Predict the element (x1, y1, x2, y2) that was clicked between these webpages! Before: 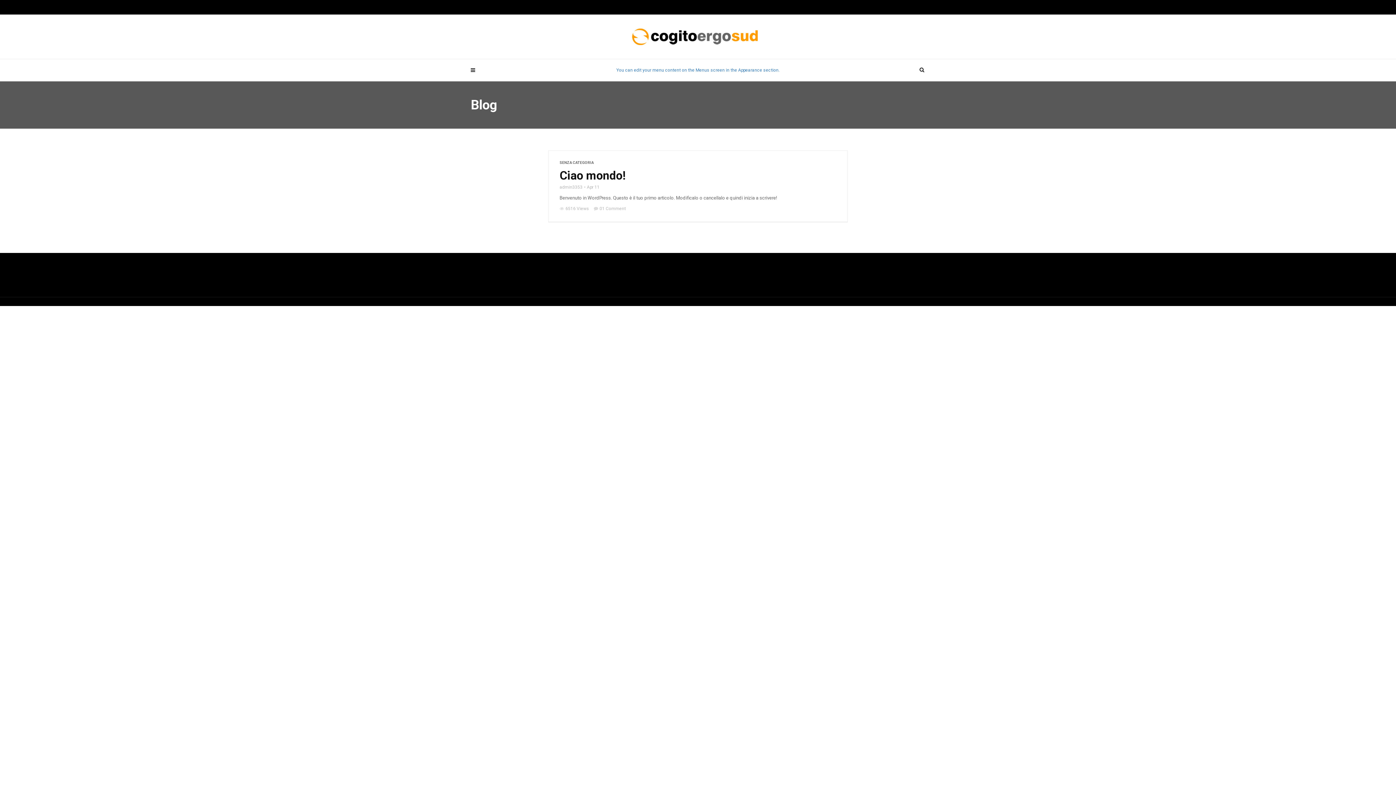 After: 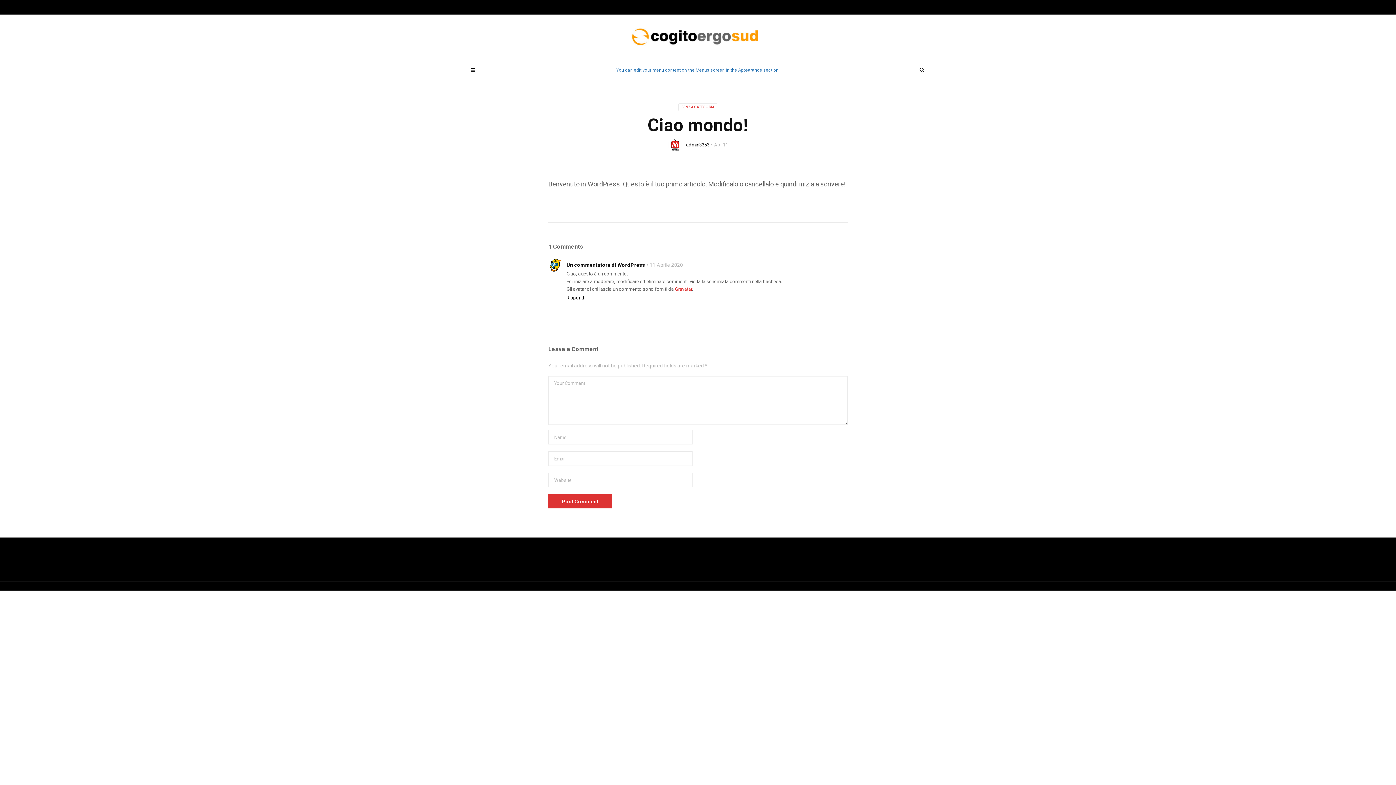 Action: label: Ciao mondo! bbox: (559, 168, 836, 182)